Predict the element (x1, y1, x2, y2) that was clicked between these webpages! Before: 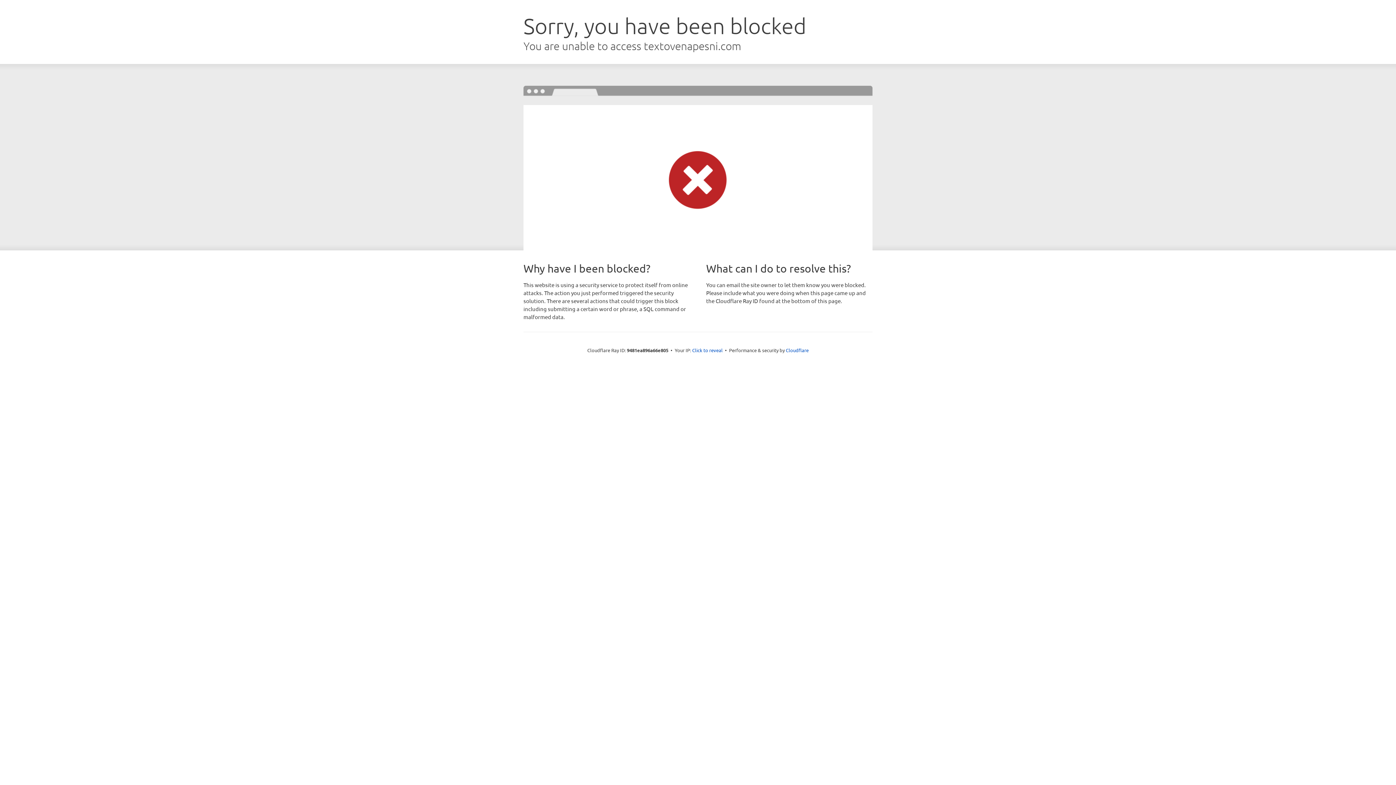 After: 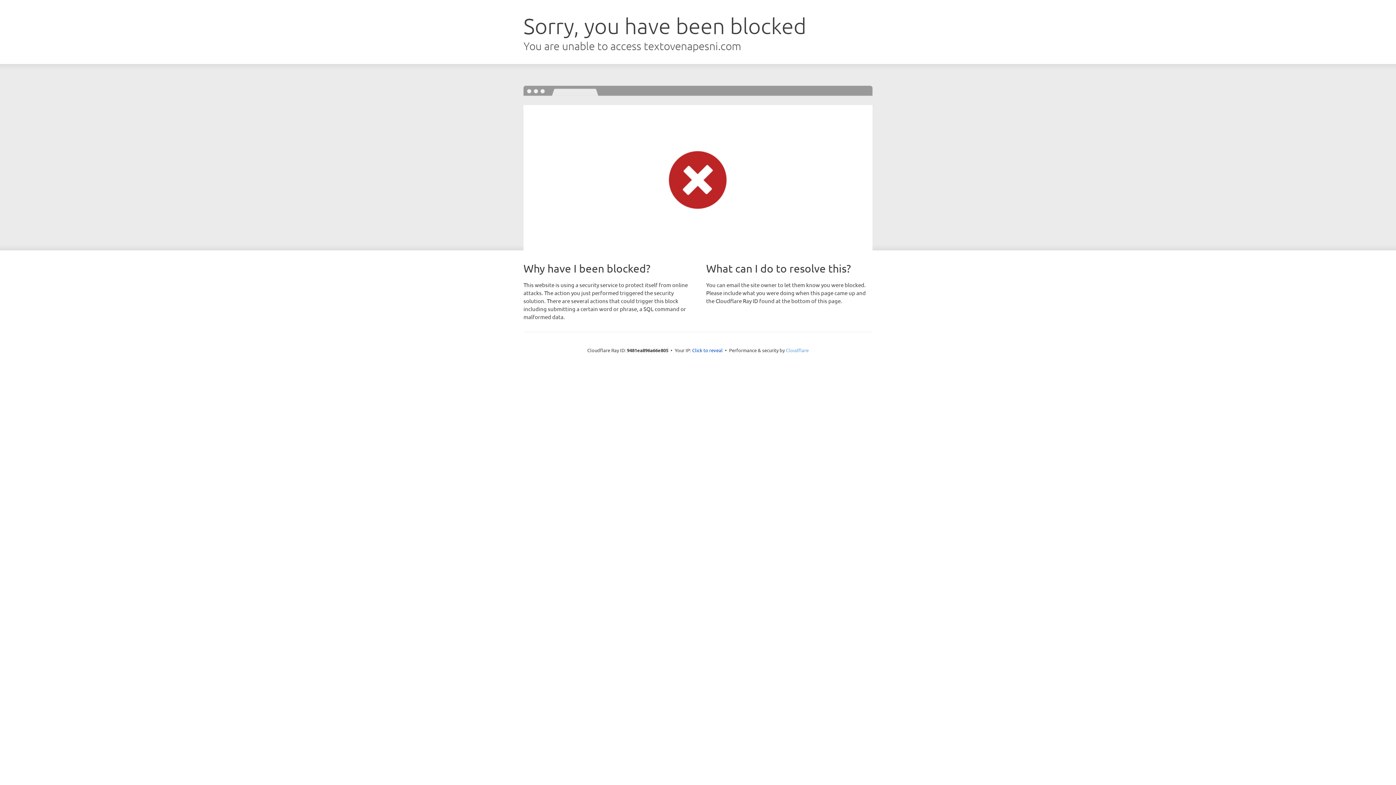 Action: label: Cloudflare bbox: (786, 347, 808, 353)